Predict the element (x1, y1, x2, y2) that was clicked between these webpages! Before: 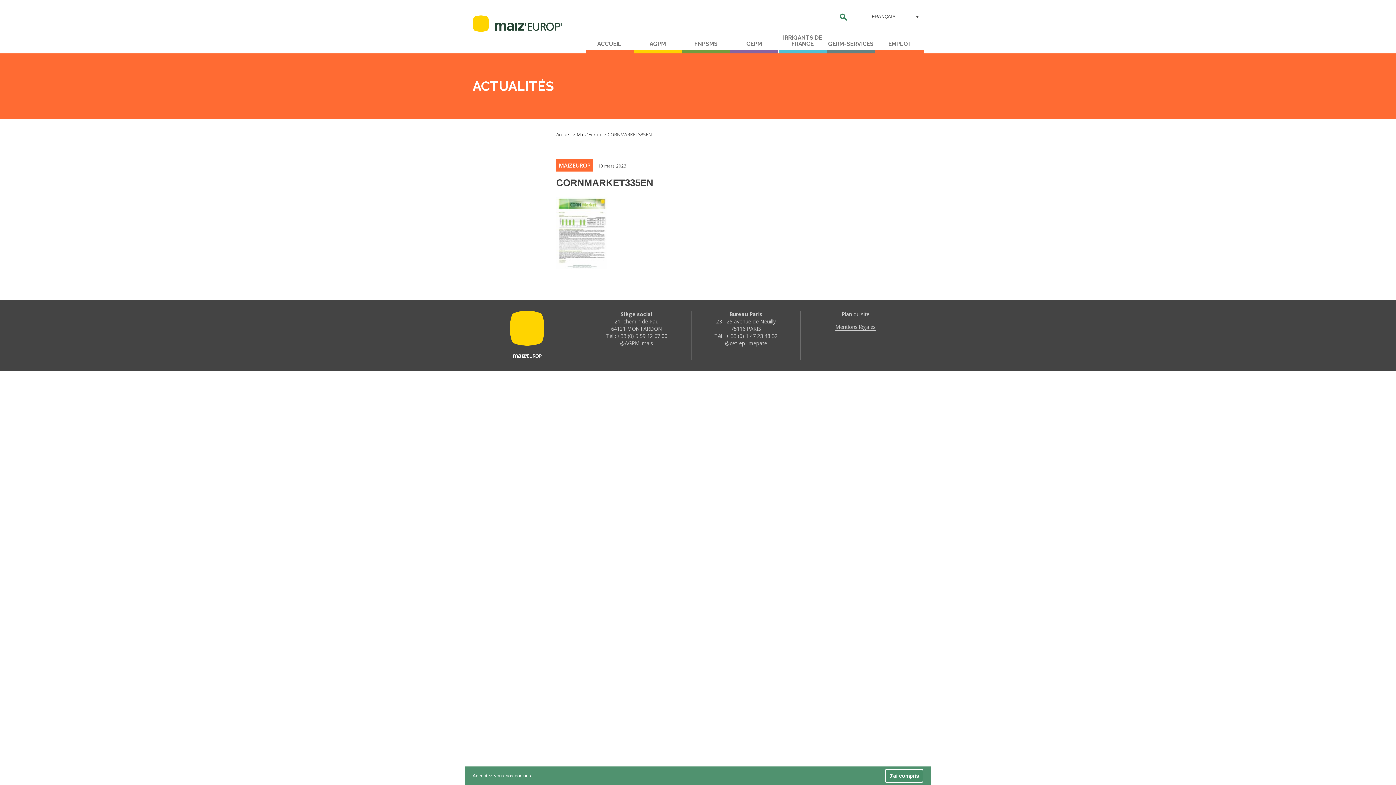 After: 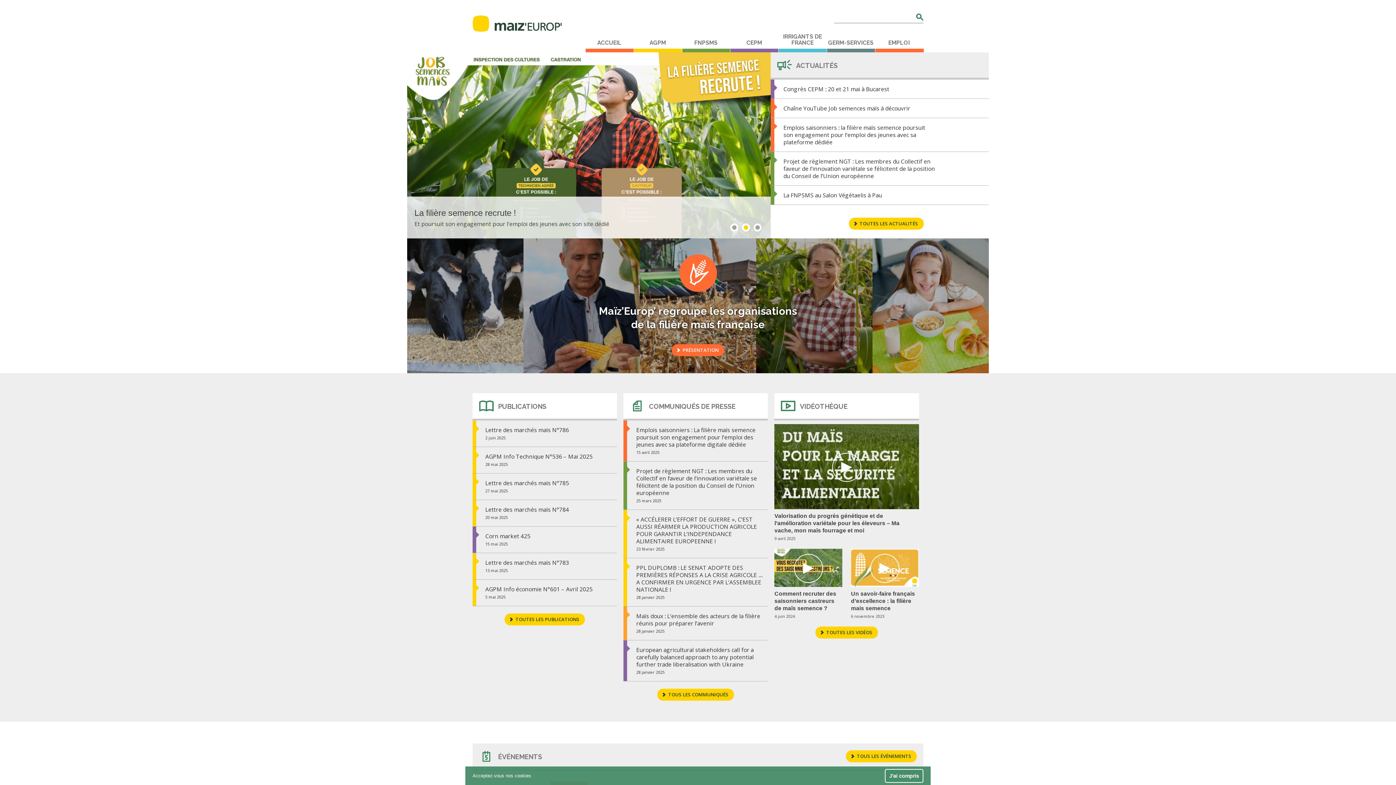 Action: label: Accueil bbox: (556, 131, 571, 138)